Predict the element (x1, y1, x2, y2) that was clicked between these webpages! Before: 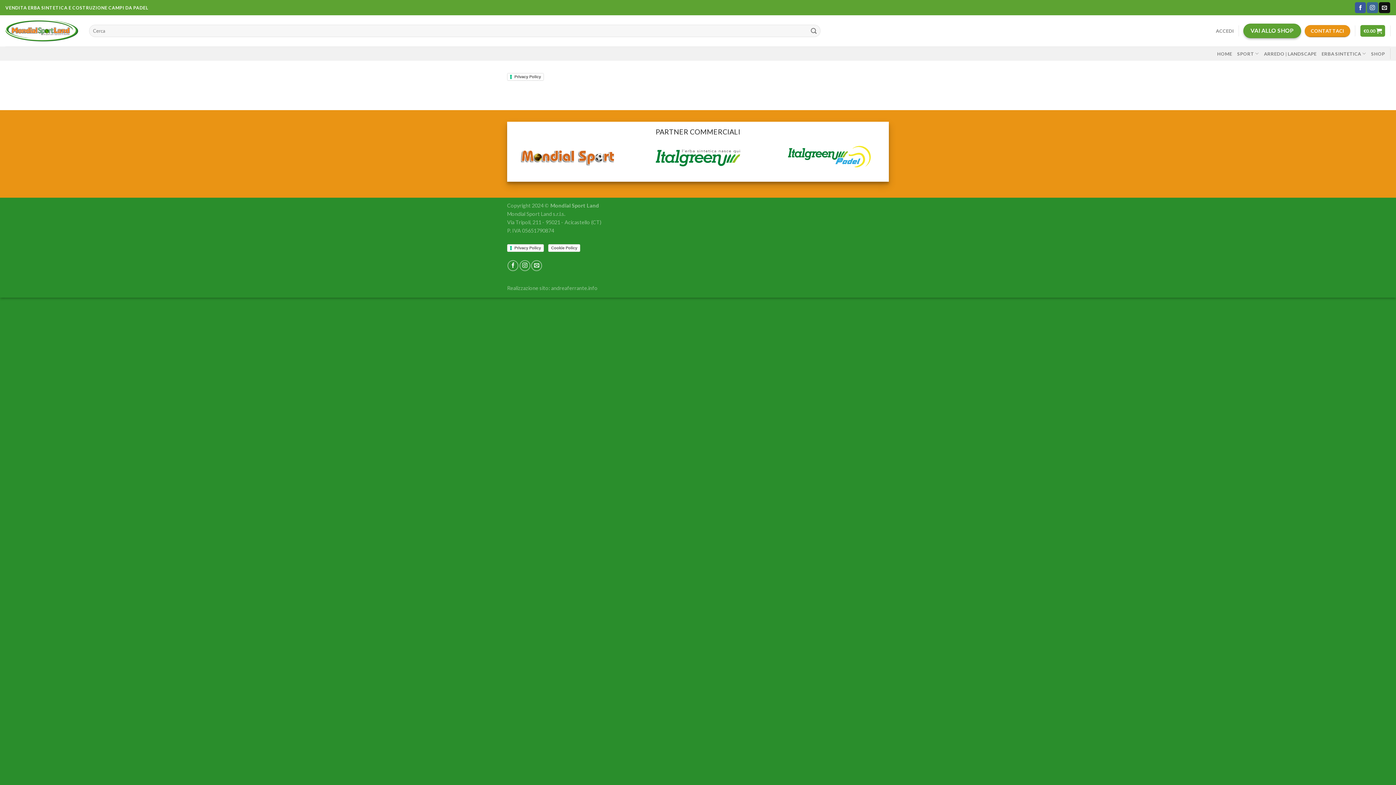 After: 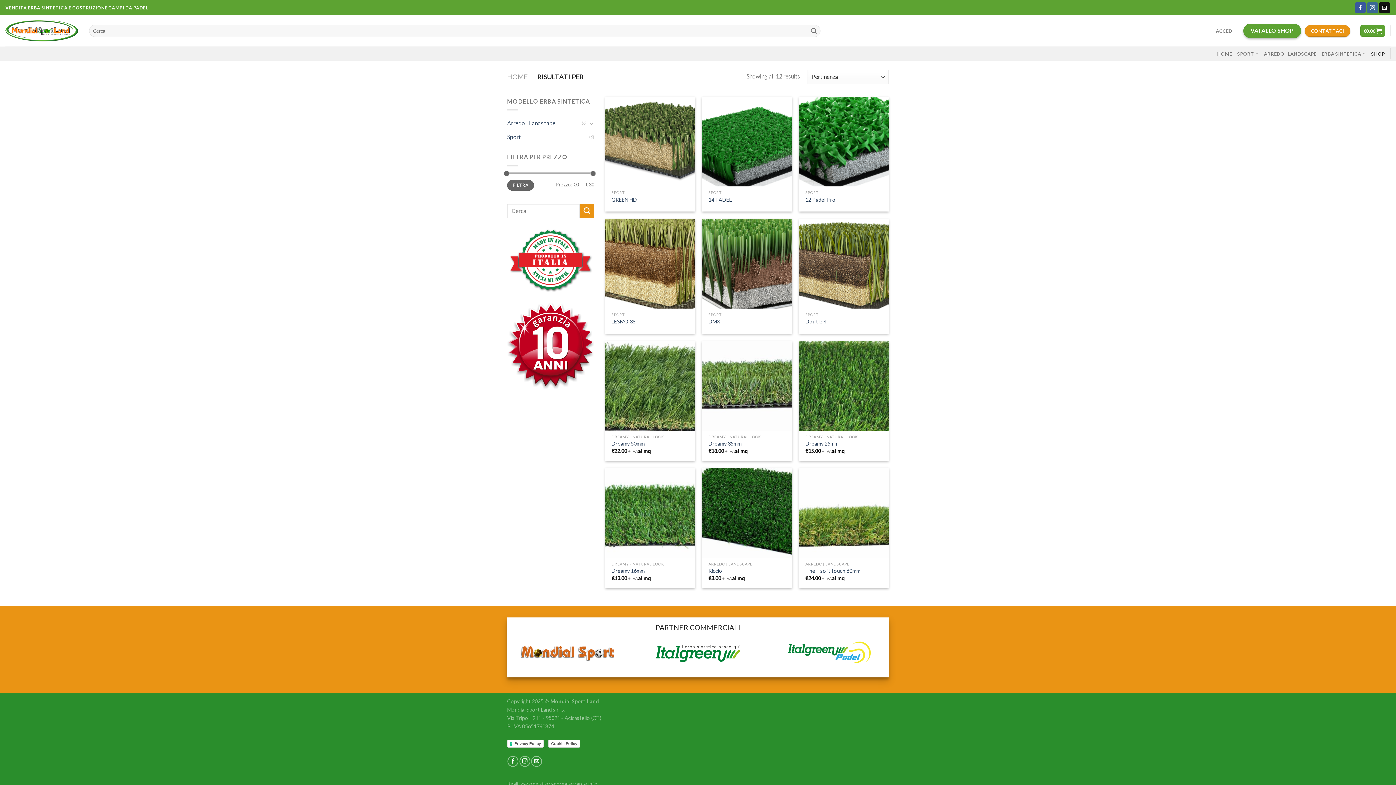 Action: bbox: (807, 24, 820, 36) label: Submit